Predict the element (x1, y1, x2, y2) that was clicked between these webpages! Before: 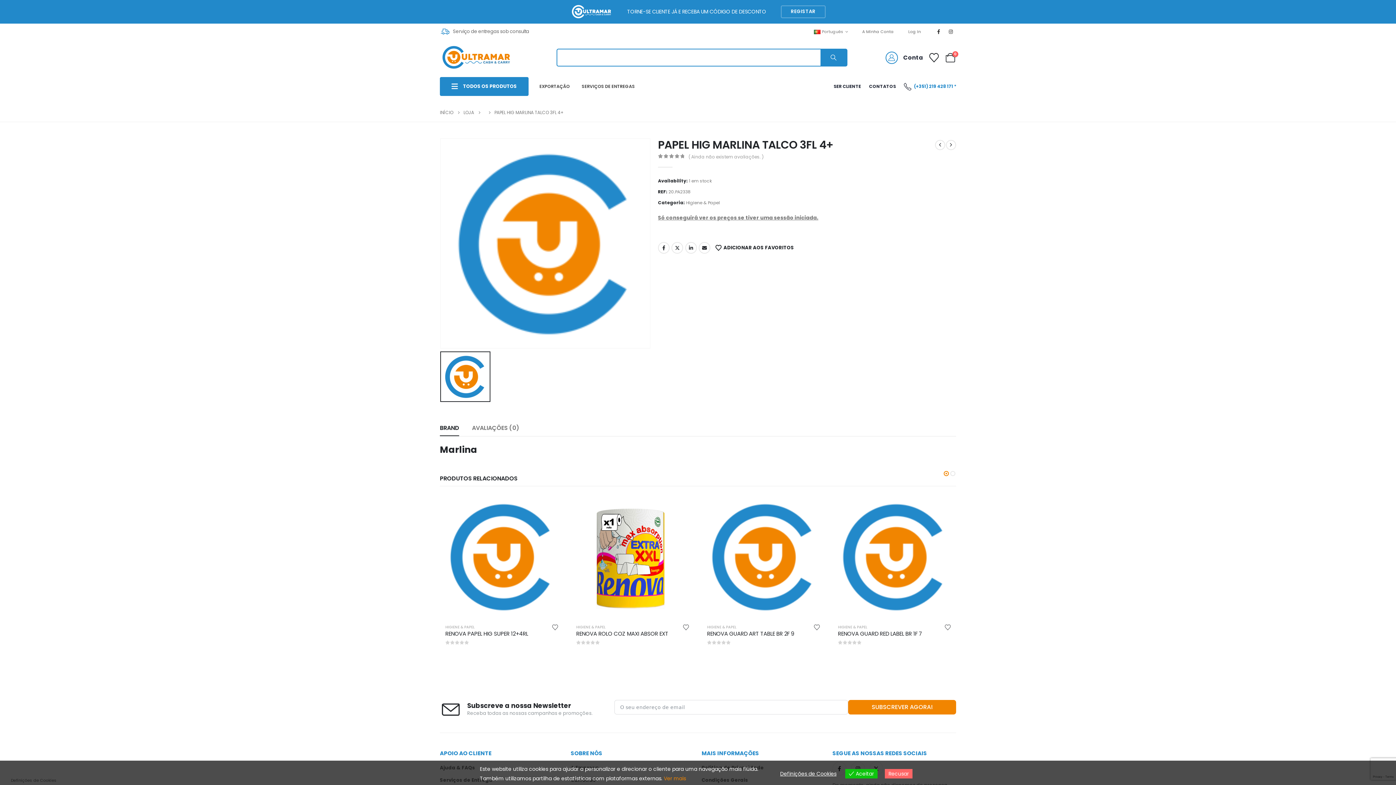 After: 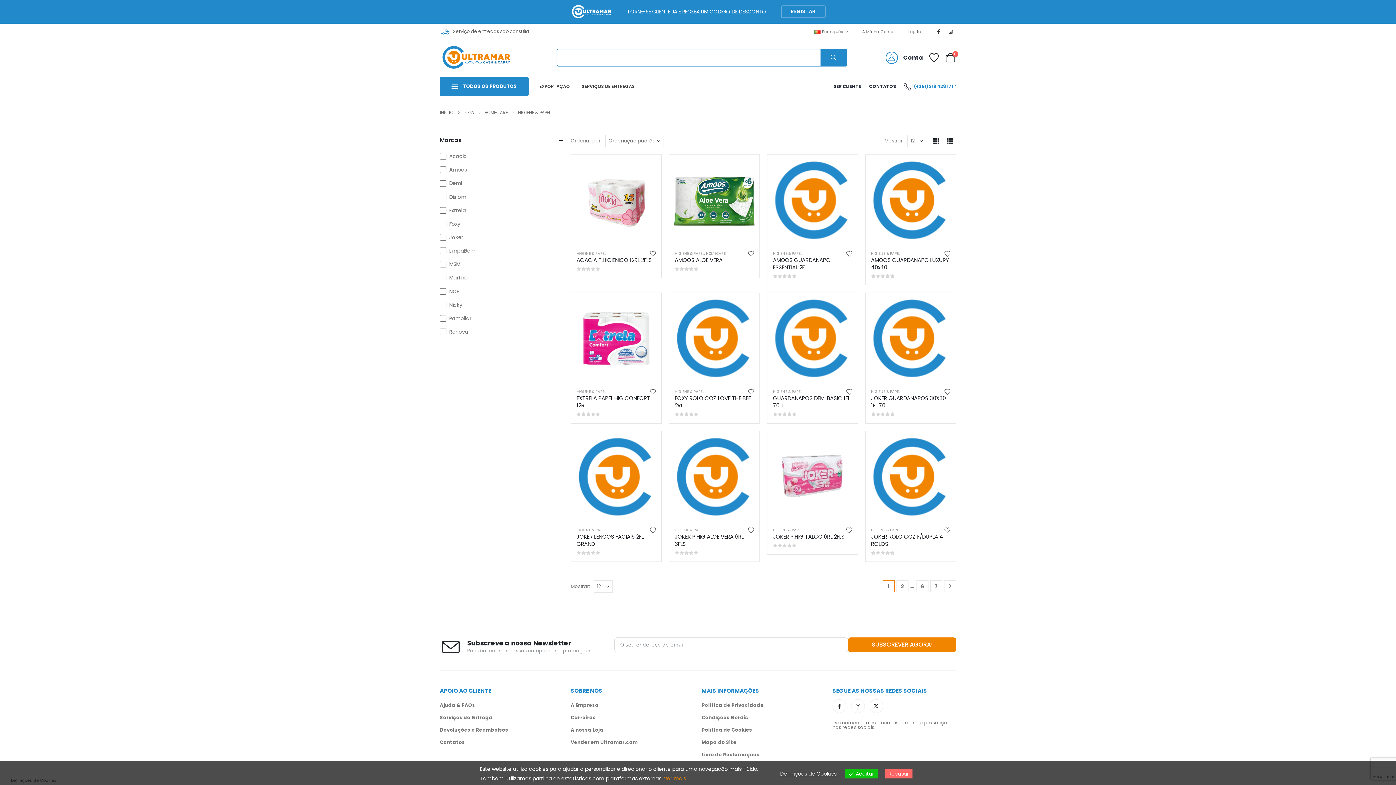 Action: label: HIGIENE & PAPEL bbox: (838, 624, 867, 630)